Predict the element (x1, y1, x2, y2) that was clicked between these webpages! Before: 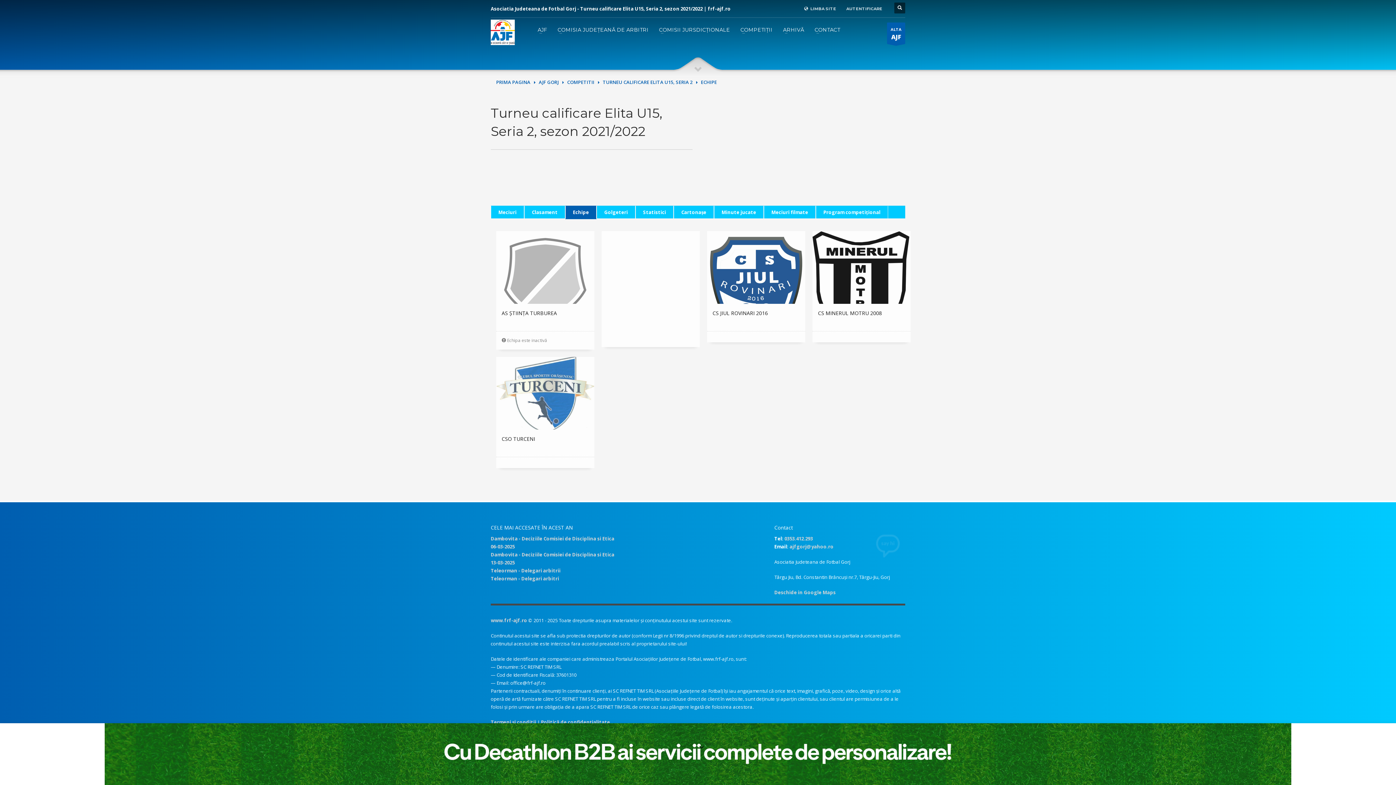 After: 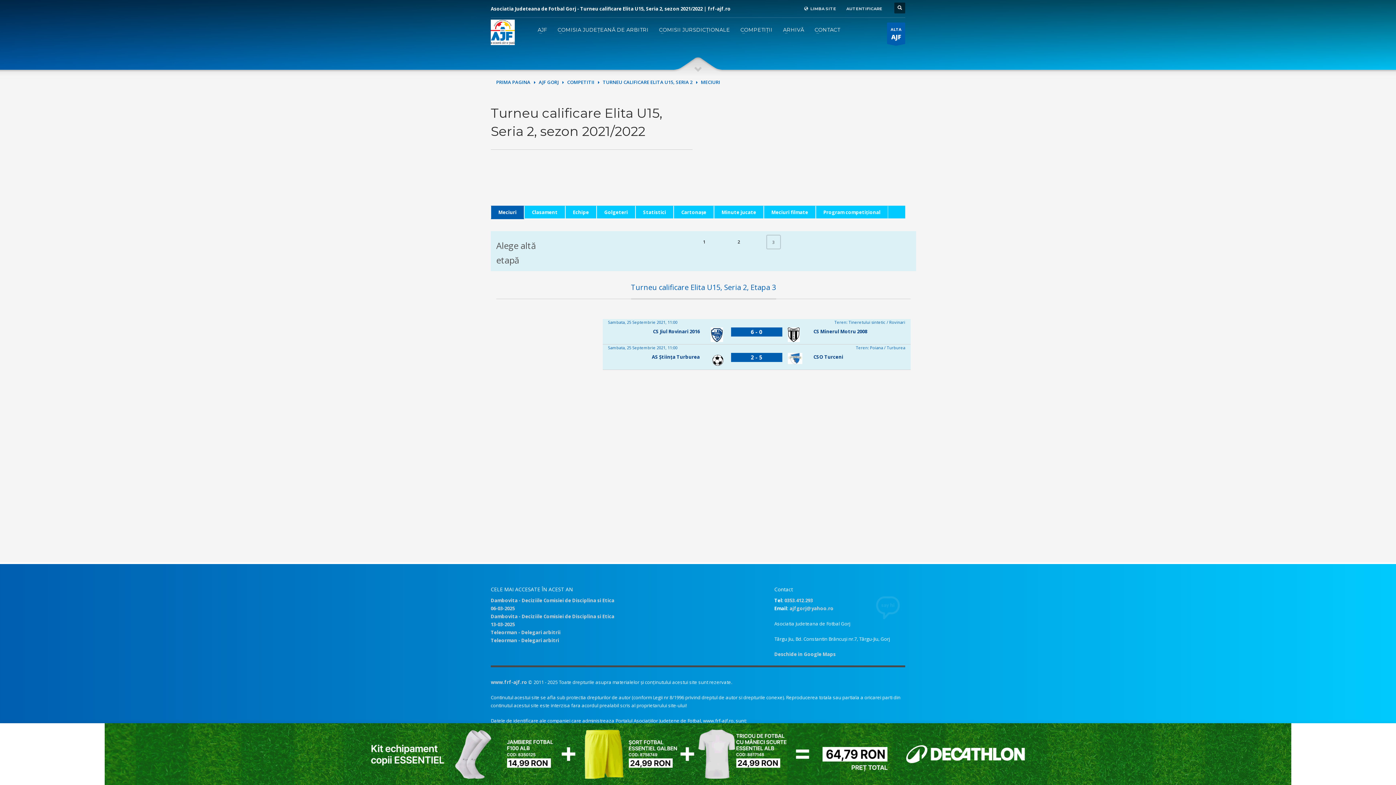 Action: label: TURNEU CALIFICARE ELITA U15, SERIA 2 bbox: (602, 78, 692, 85)